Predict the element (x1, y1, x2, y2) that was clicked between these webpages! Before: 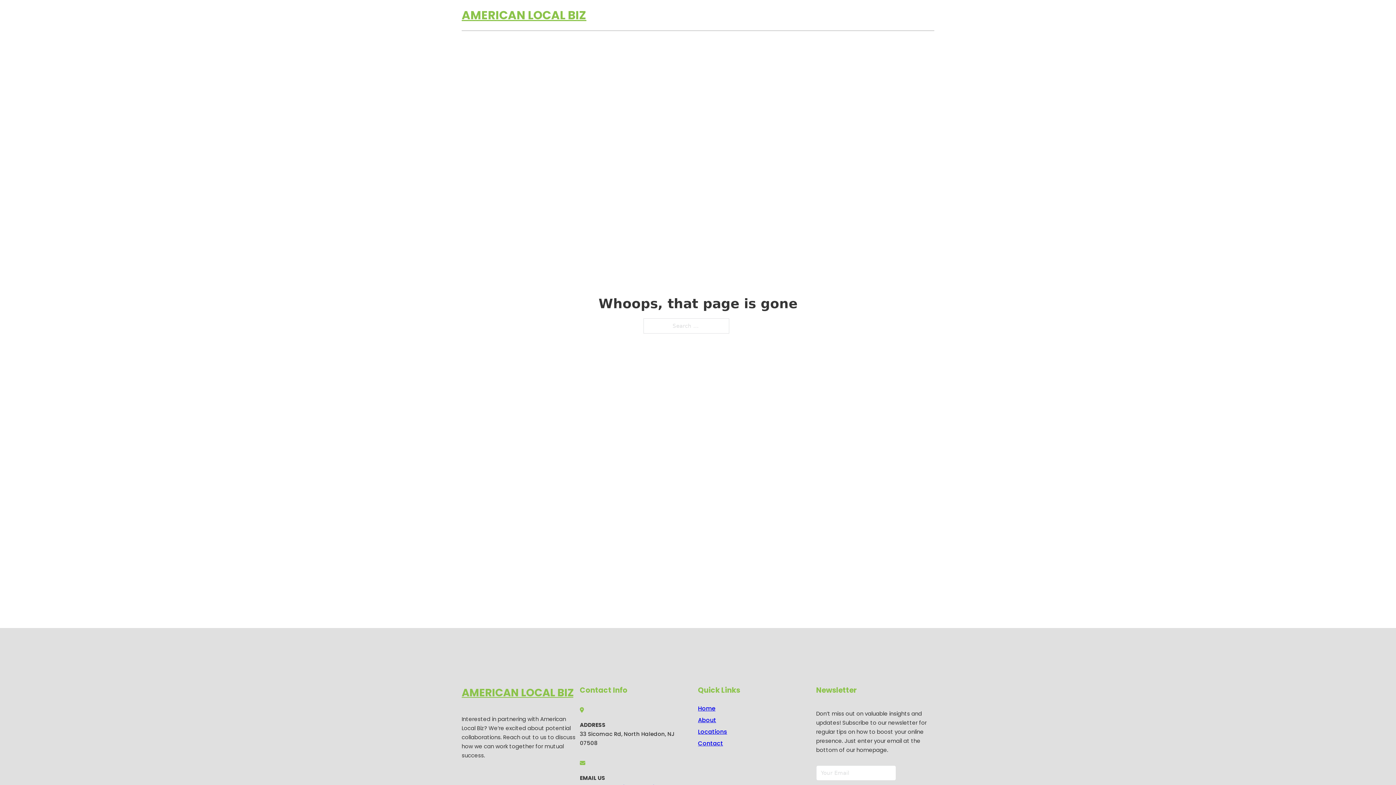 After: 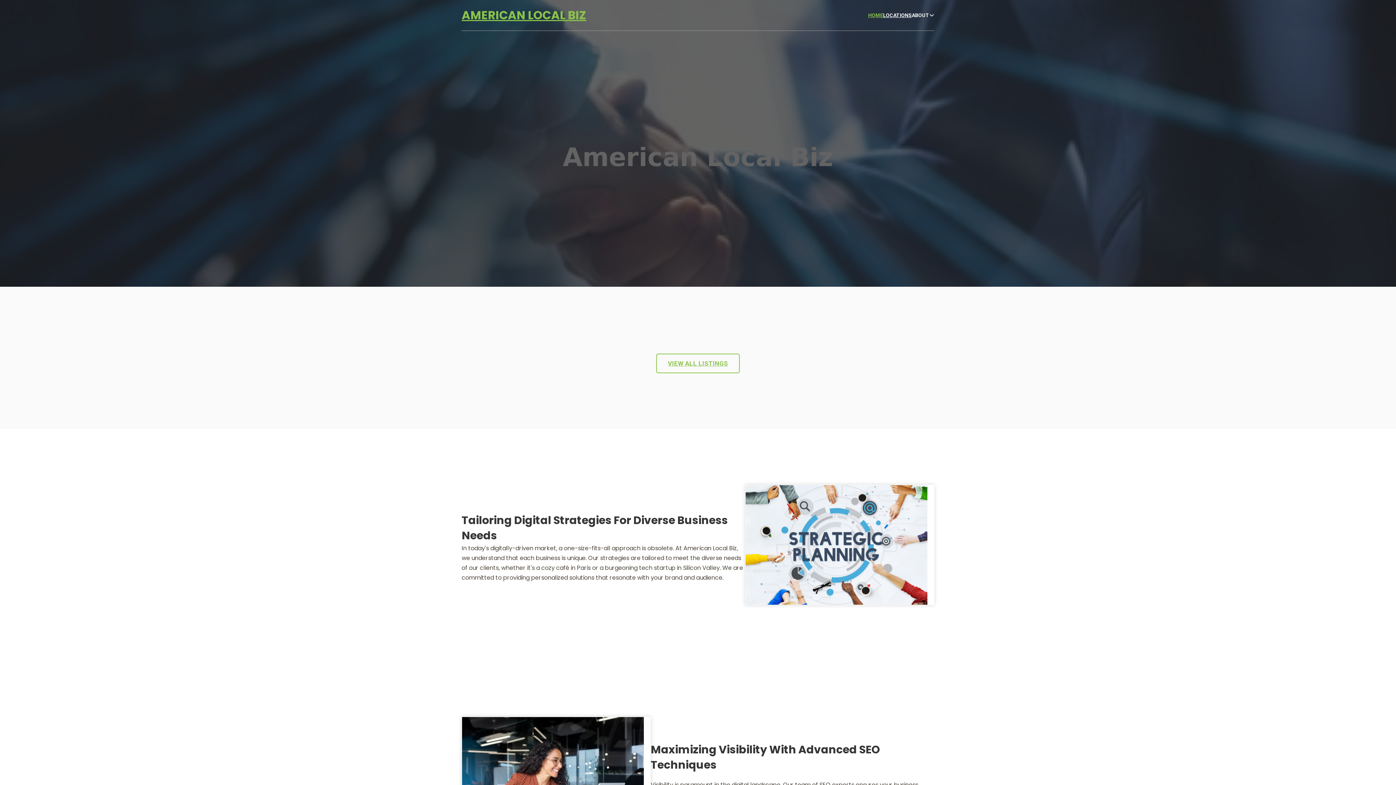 Action: bbox: (868, 11, 883, 19) label: HOME